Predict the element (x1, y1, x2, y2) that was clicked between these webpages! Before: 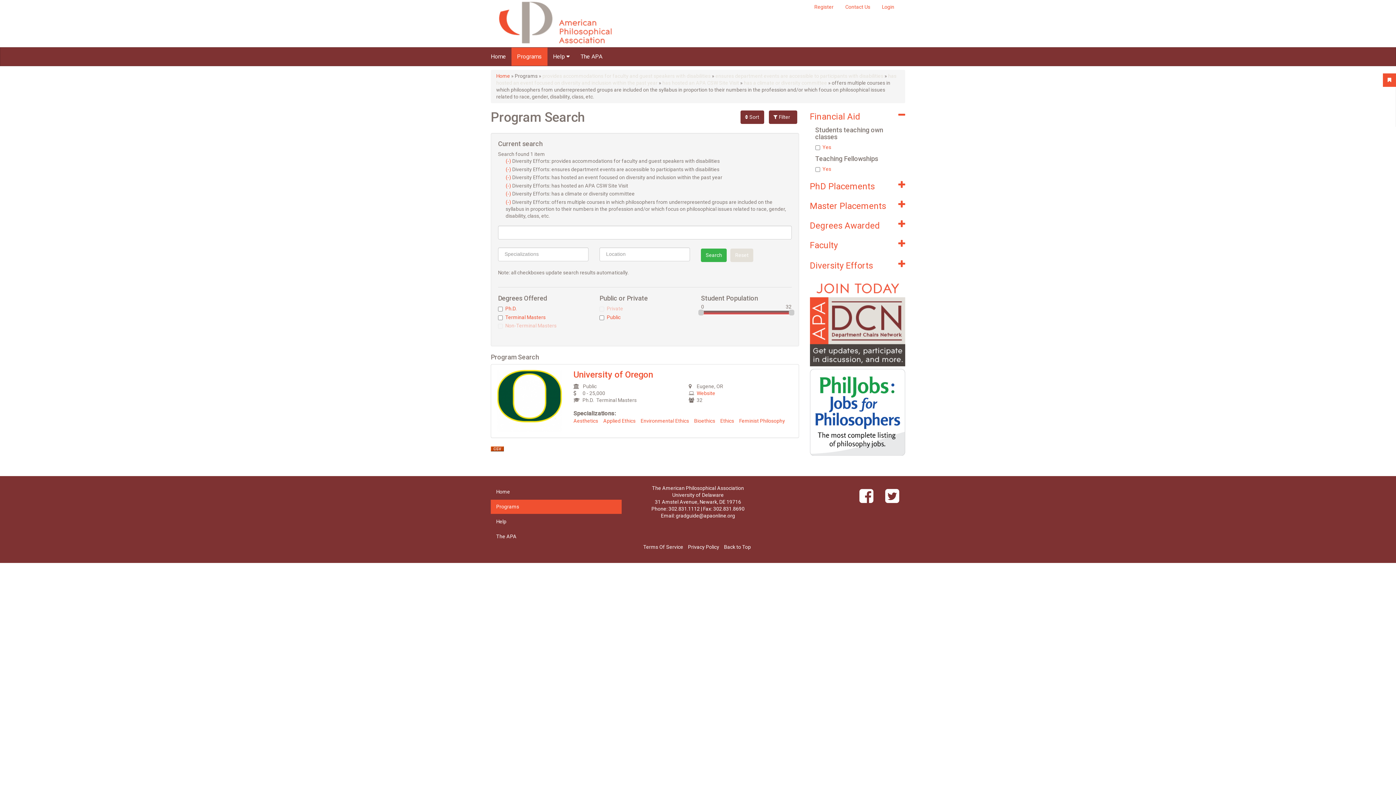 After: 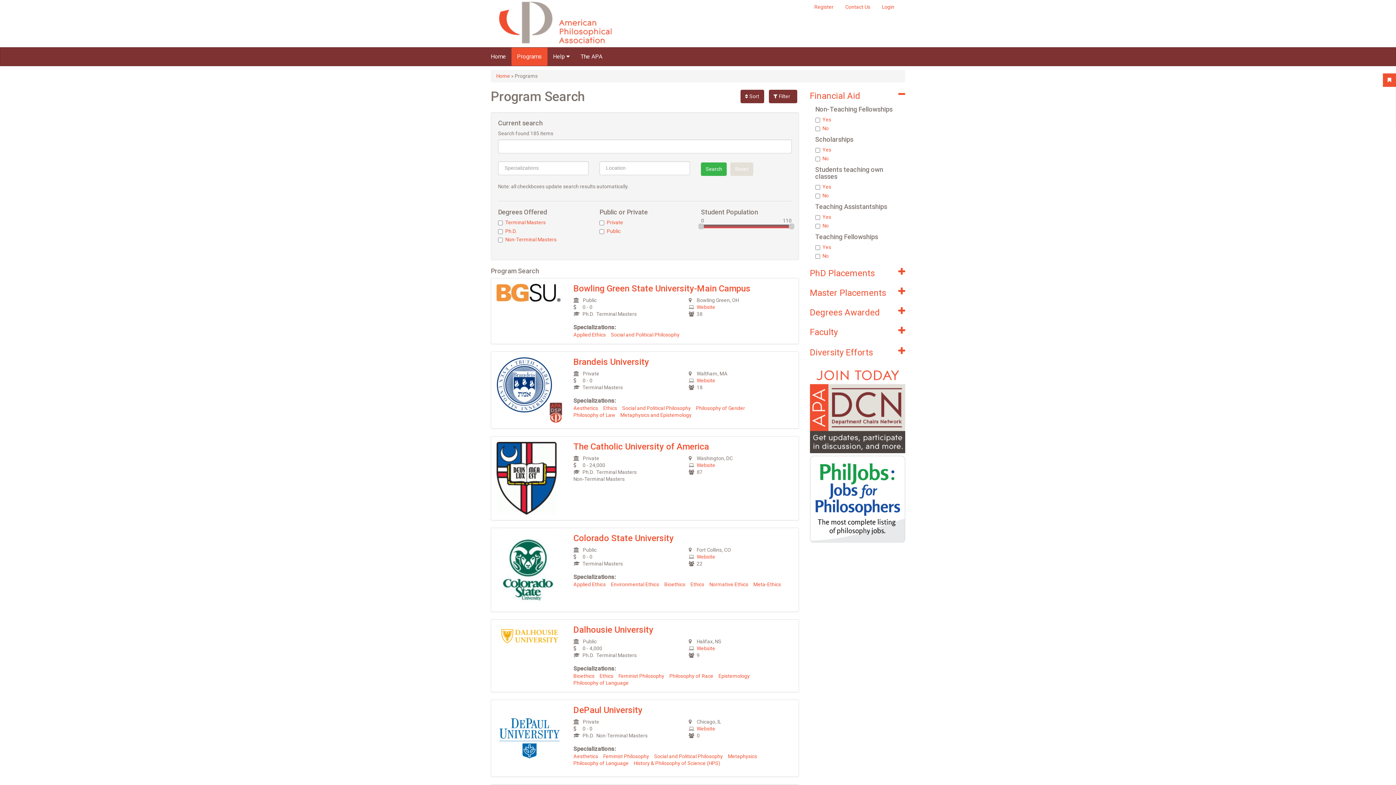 Action: bbox: (511, 47, 547, 65) label: Programs